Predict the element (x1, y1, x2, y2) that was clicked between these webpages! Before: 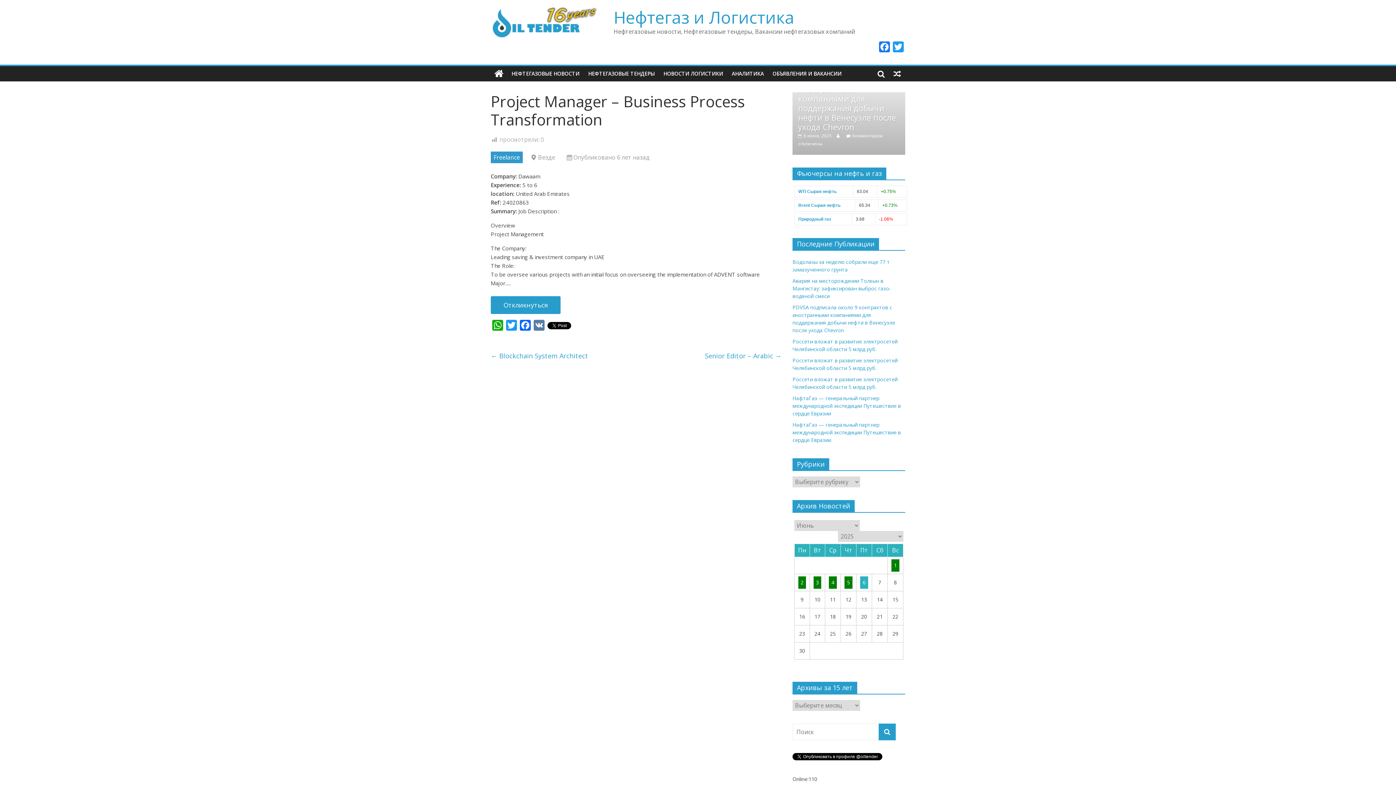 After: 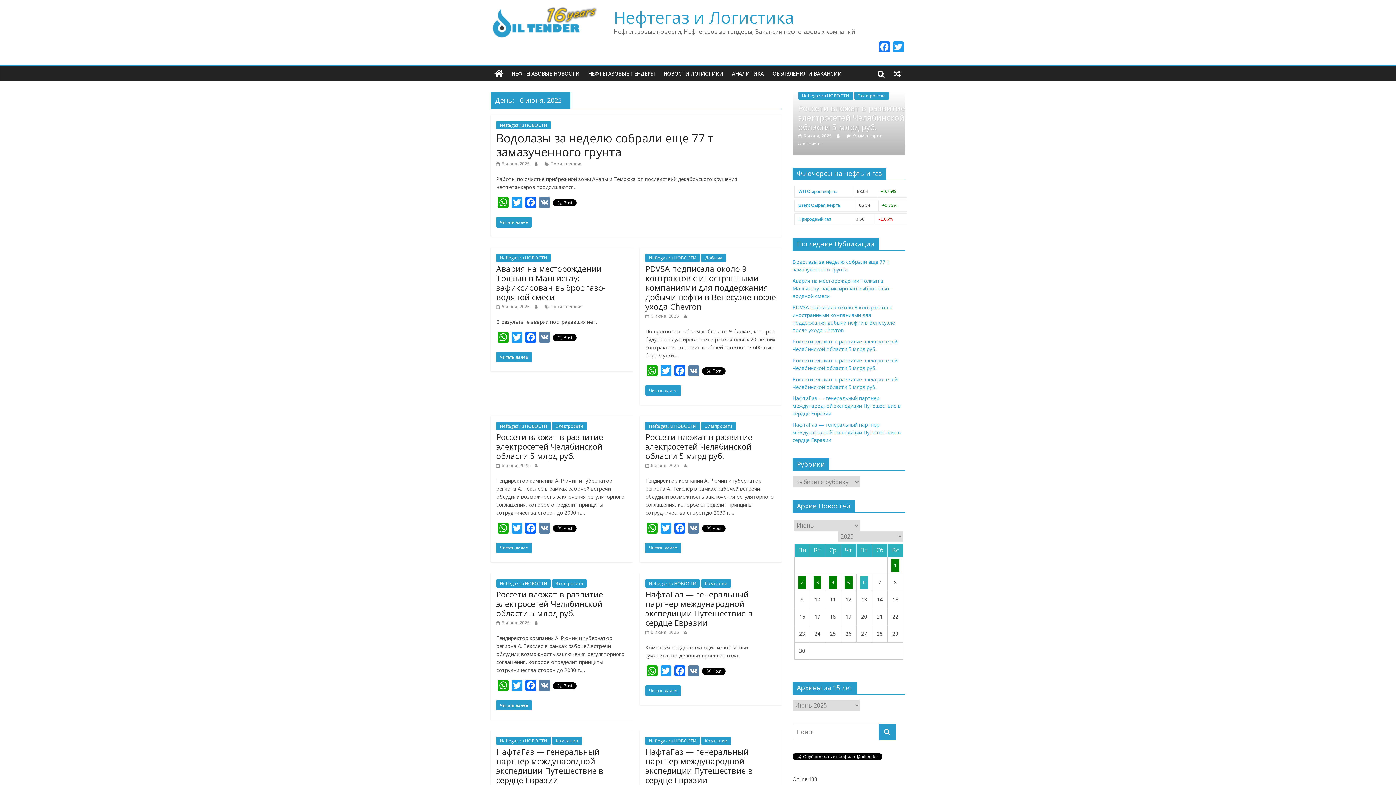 Action: label: 6 bbox: (860, 576, 868, 589)